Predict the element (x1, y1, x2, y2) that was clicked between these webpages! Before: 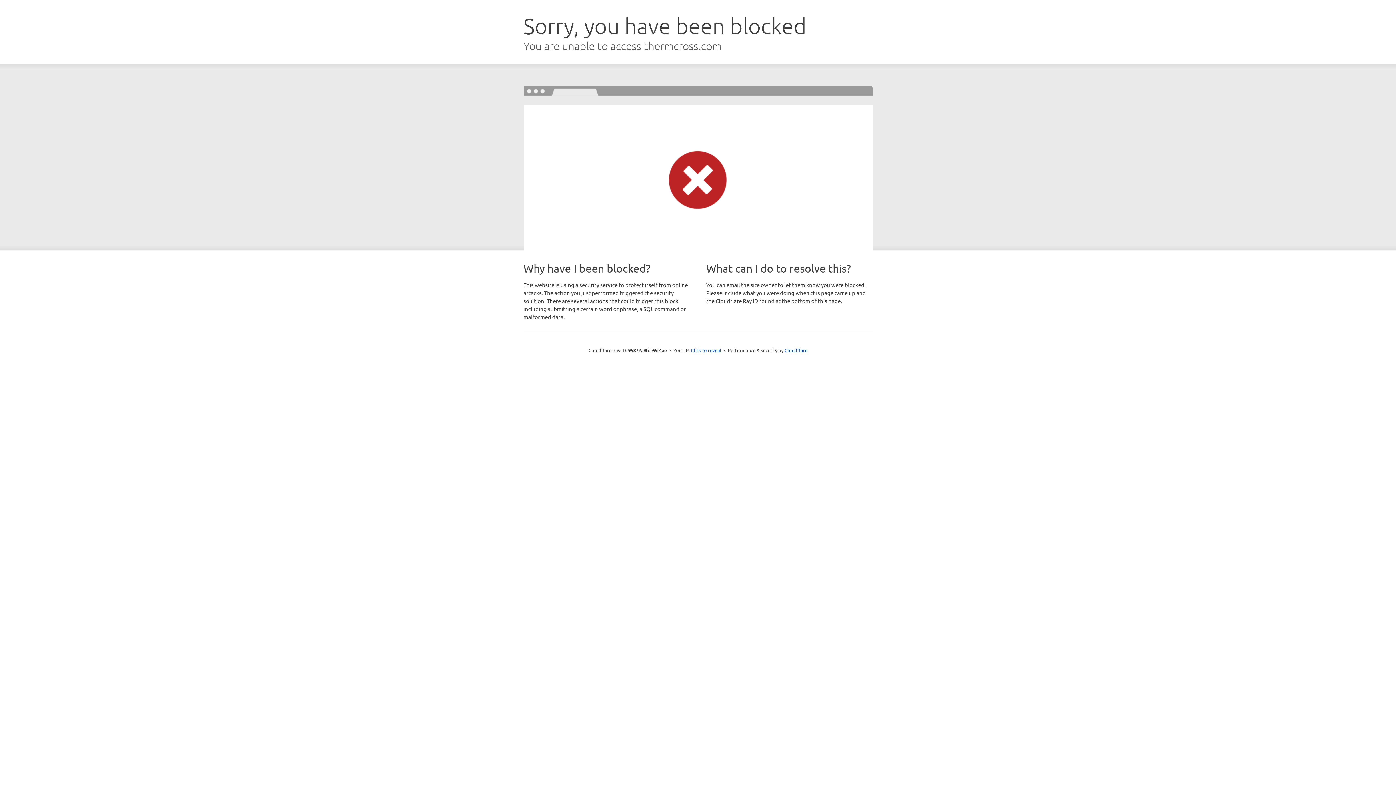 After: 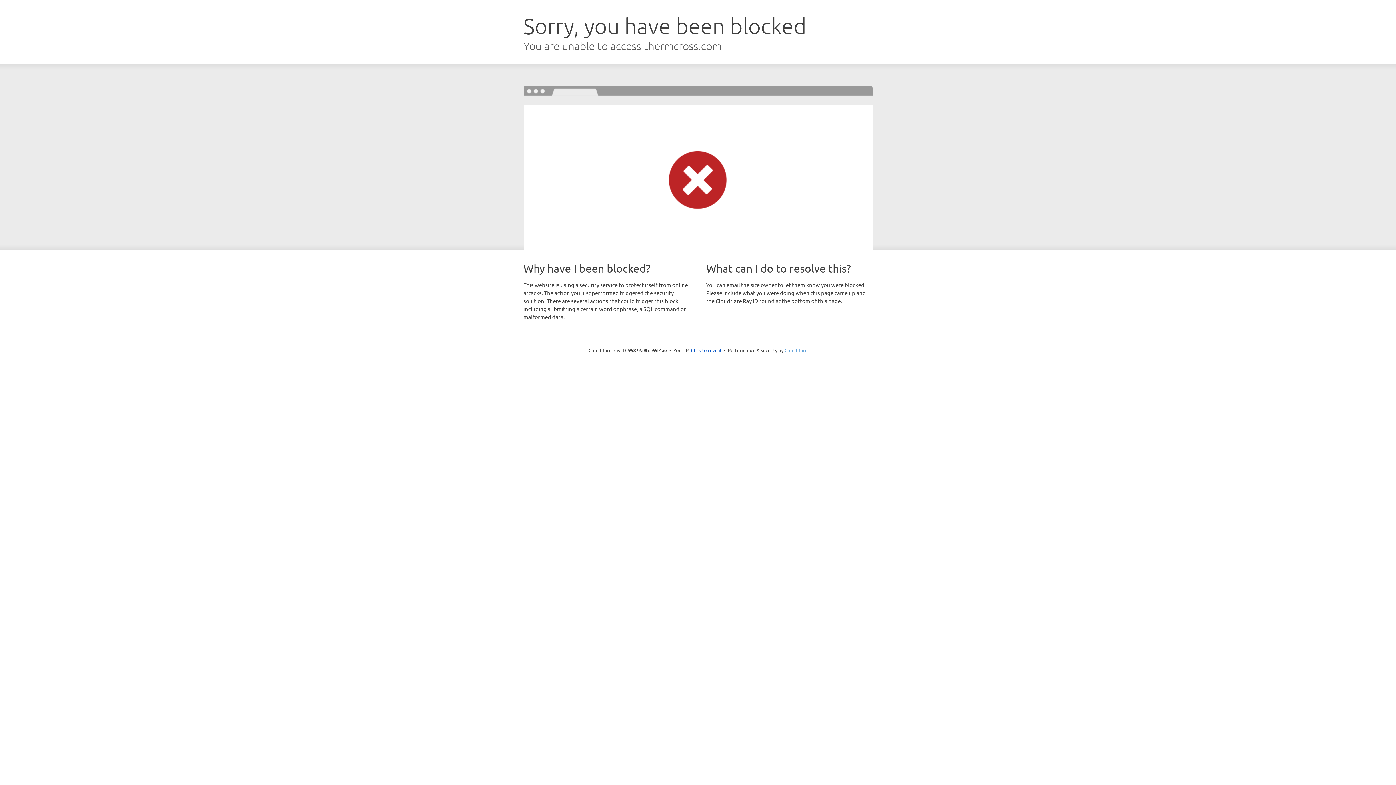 Action: bbox: (784, 347, 807, 353) label: Cloudflare